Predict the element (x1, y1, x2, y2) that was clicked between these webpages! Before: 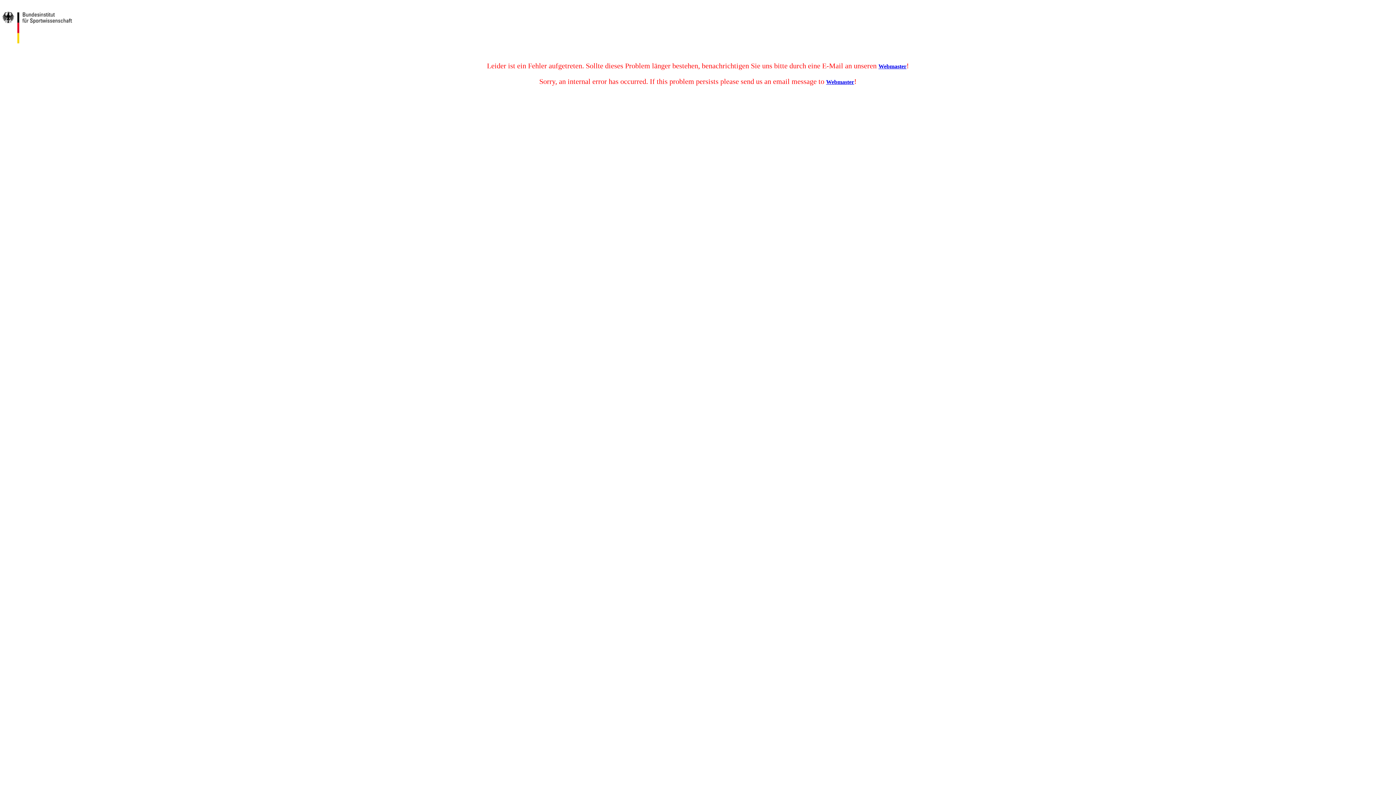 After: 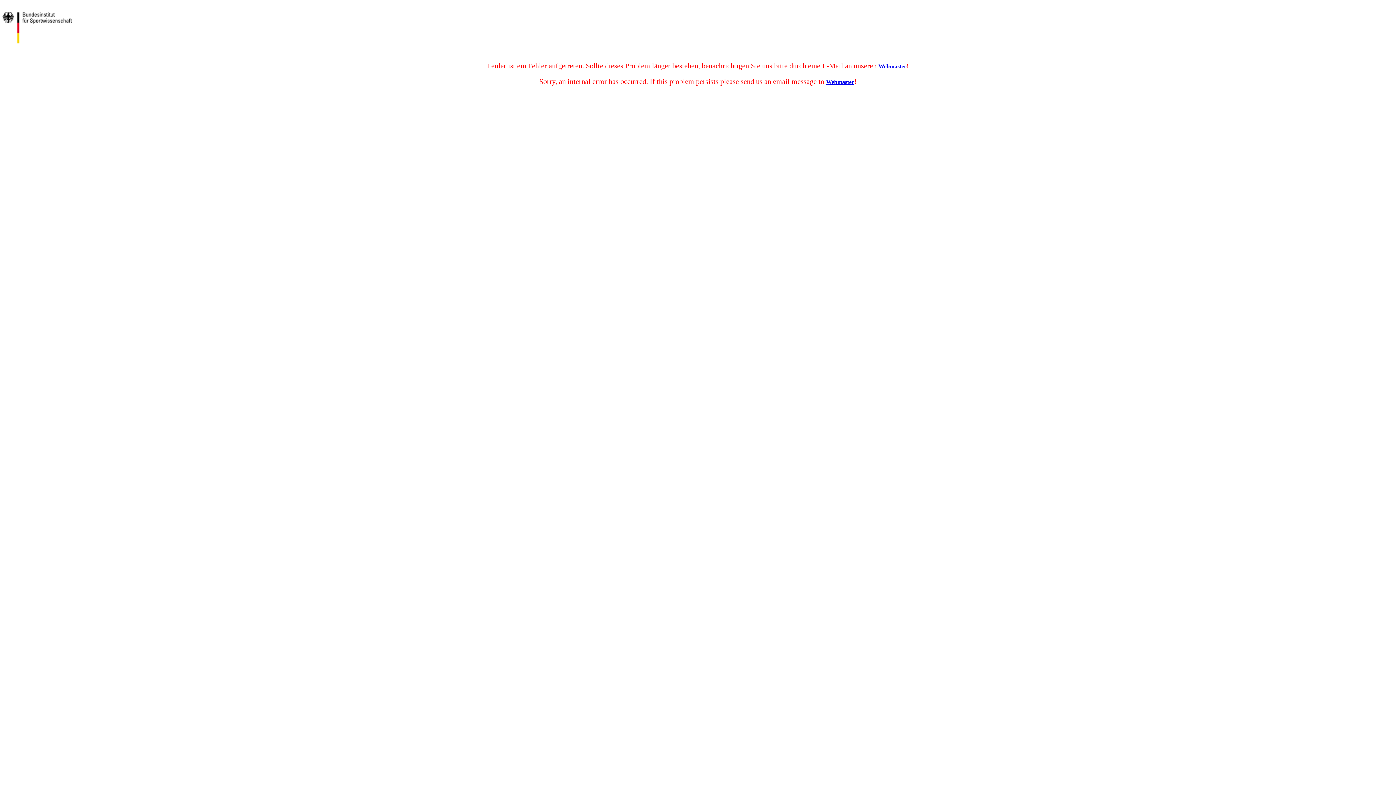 Action: bbox: (878, 63, 906, 69) label: Webmaster